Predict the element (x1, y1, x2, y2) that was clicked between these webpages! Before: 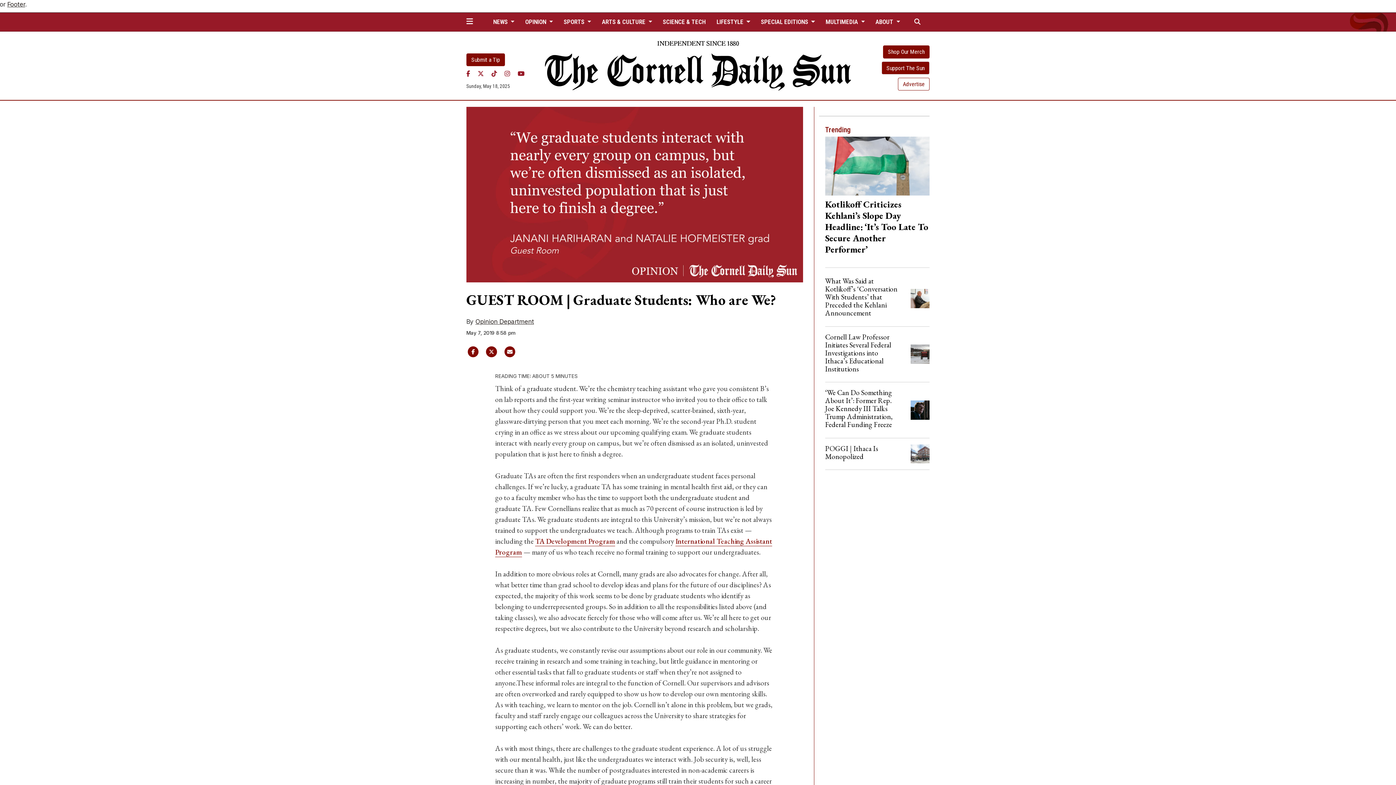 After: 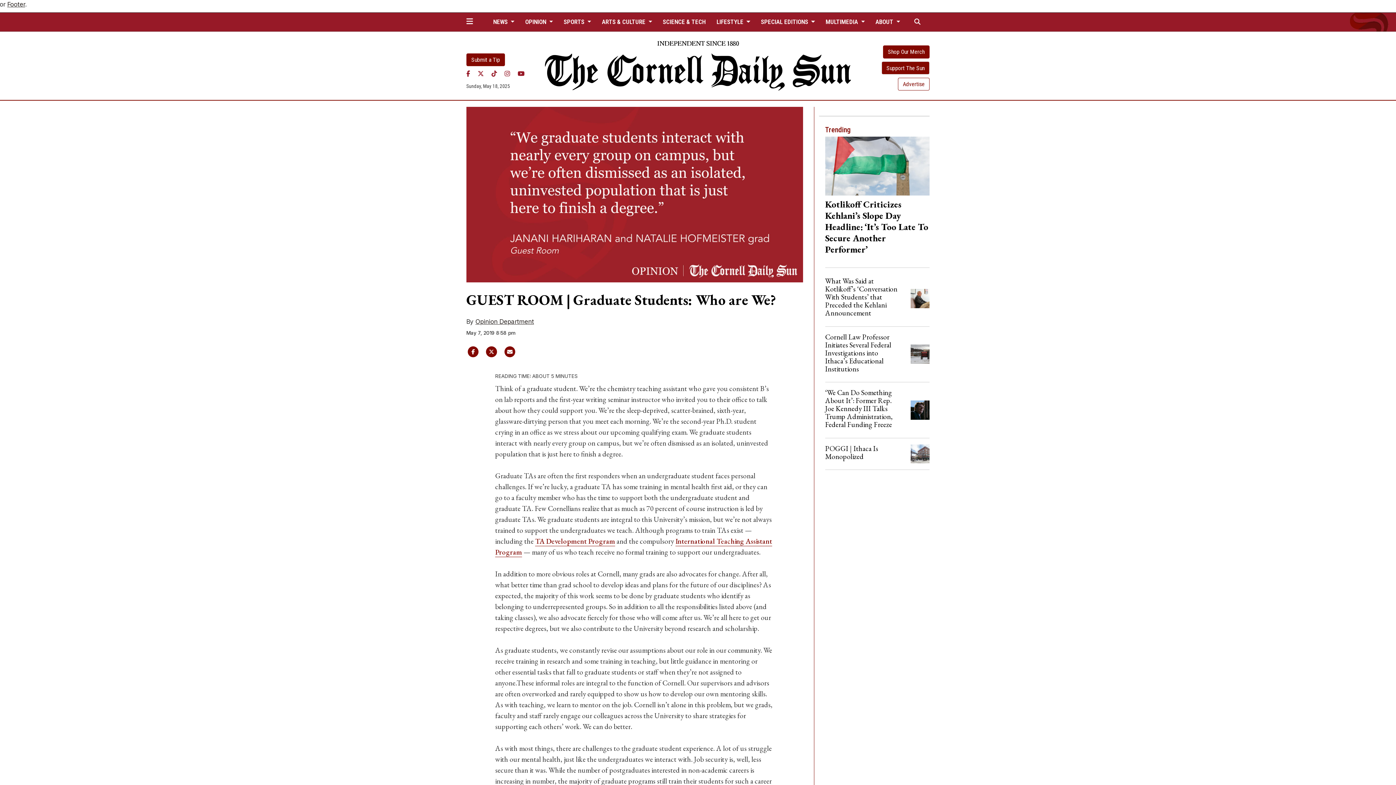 Action: bbox: (504, 70, 510, 77) label: Instagram